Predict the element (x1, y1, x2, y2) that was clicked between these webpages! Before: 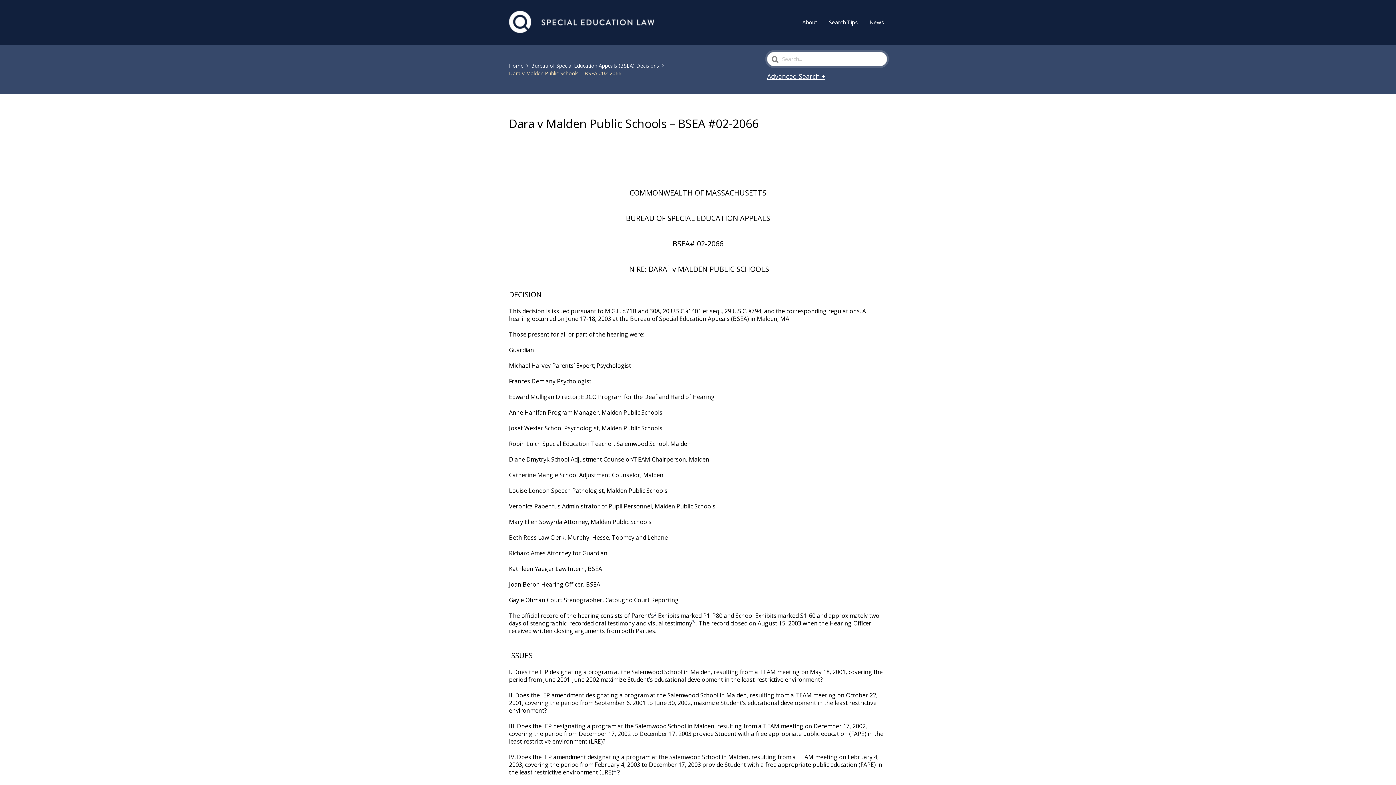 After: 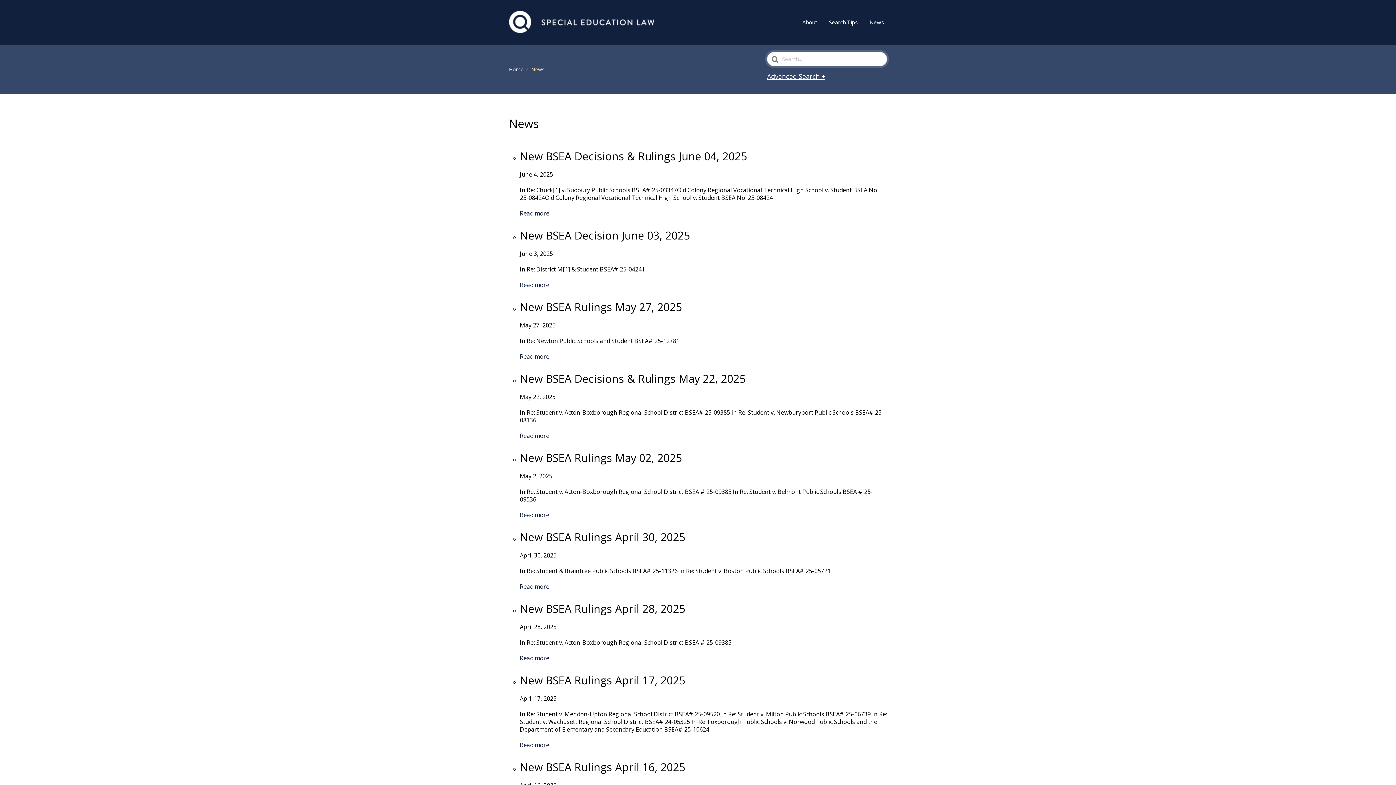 Action: label: News bbox: (866, 16, 887, 28)